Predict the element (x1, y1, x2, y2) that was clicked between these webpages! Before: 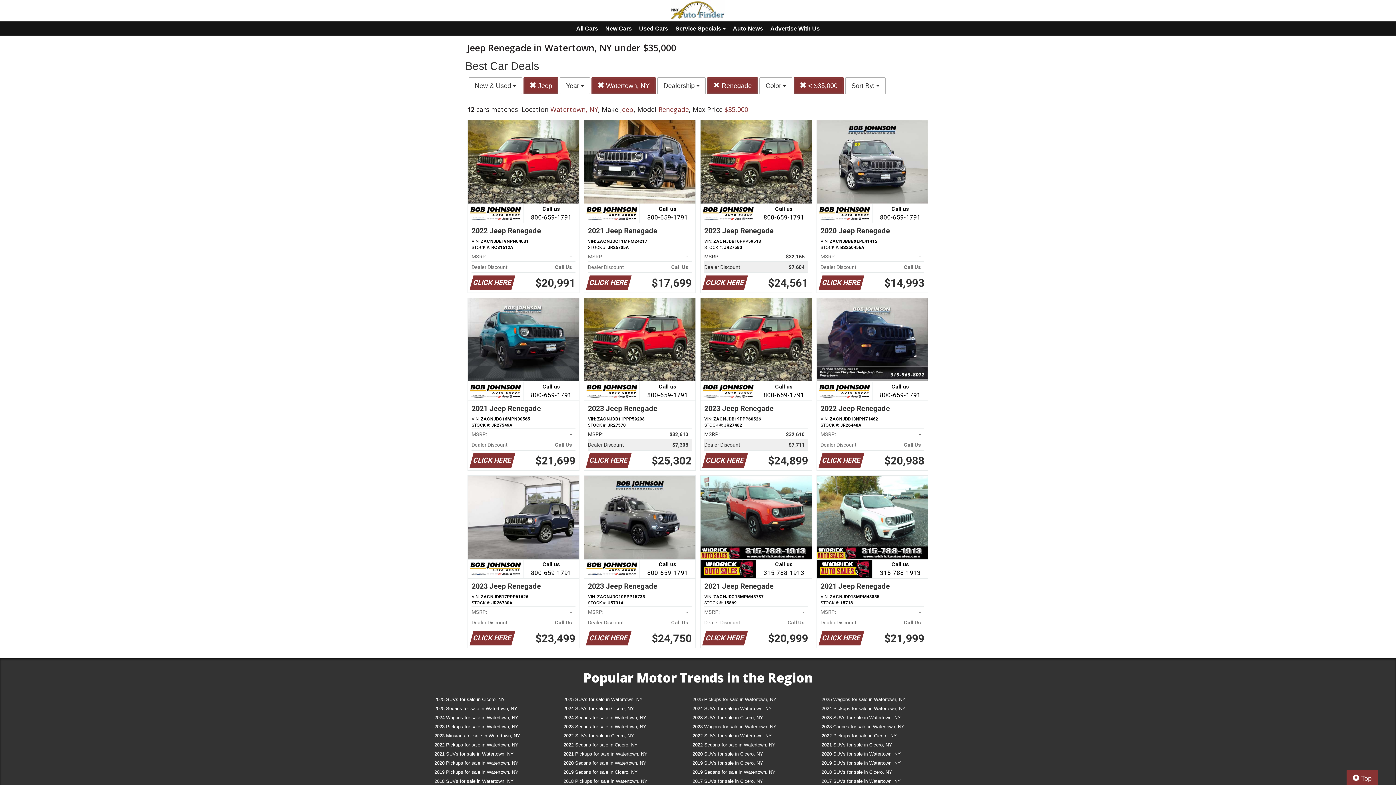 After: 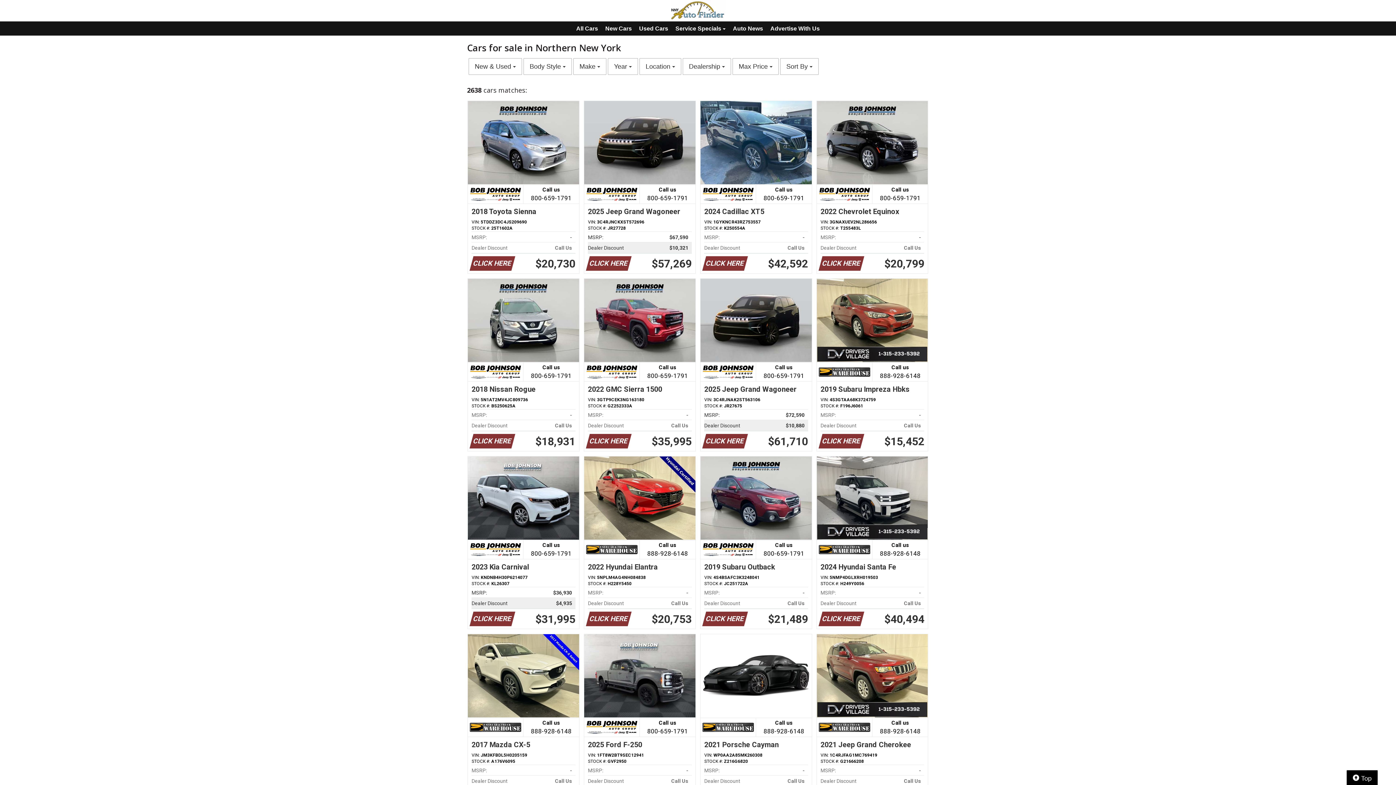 Action: label:  Top bbox: (1346, 770, 1378, 787)